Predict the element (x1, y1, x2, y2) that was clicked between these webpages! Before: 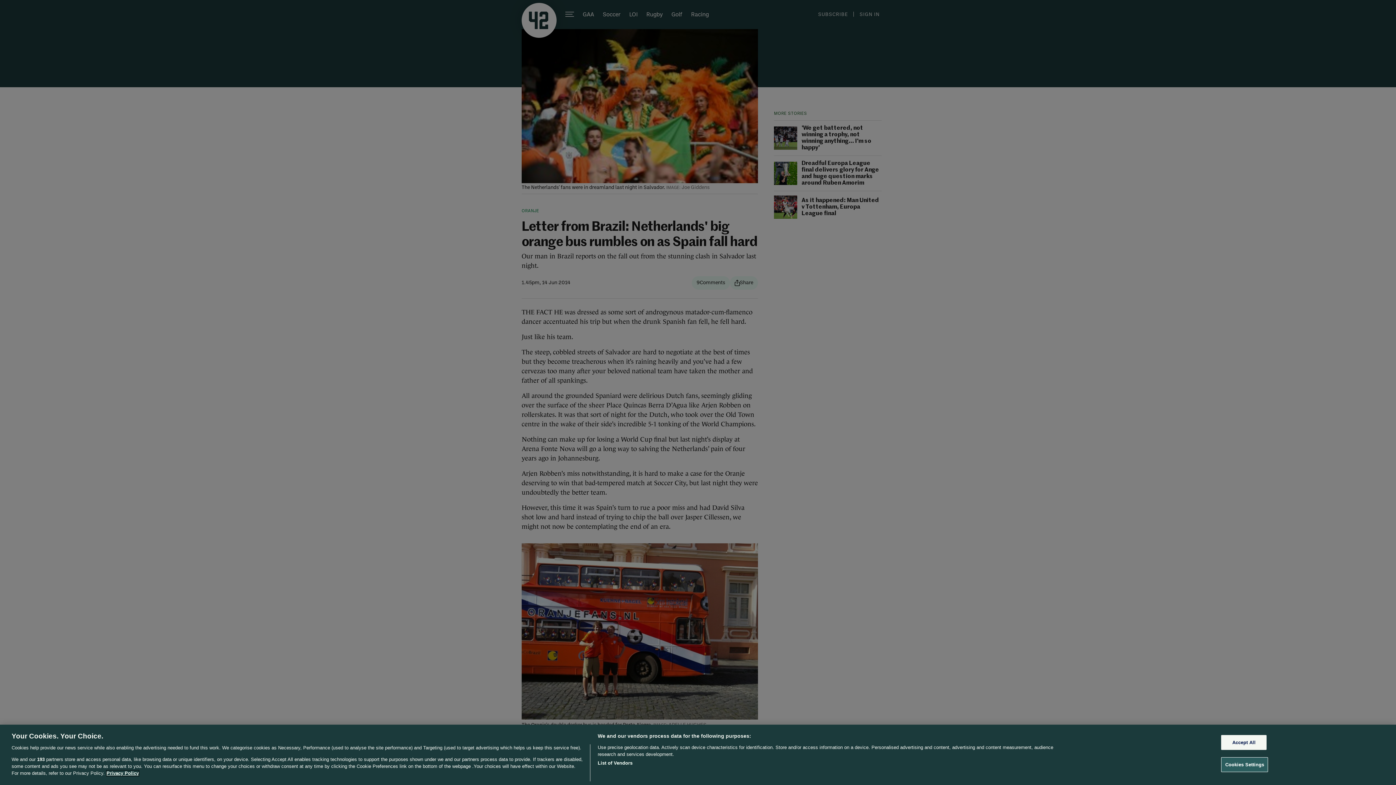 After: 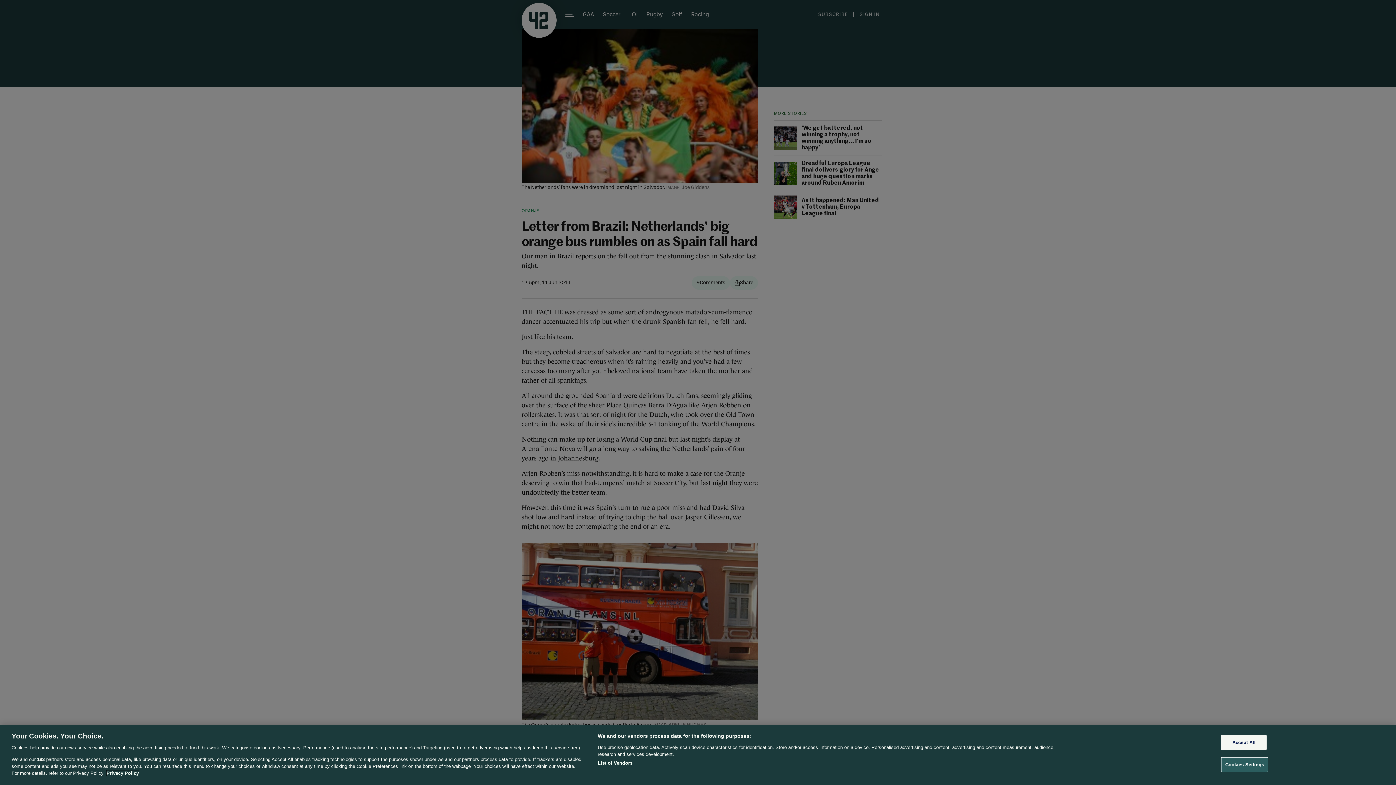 Action: label: More information about your privacy, opens in a new tab bbox: (106, 770, 138, 776)